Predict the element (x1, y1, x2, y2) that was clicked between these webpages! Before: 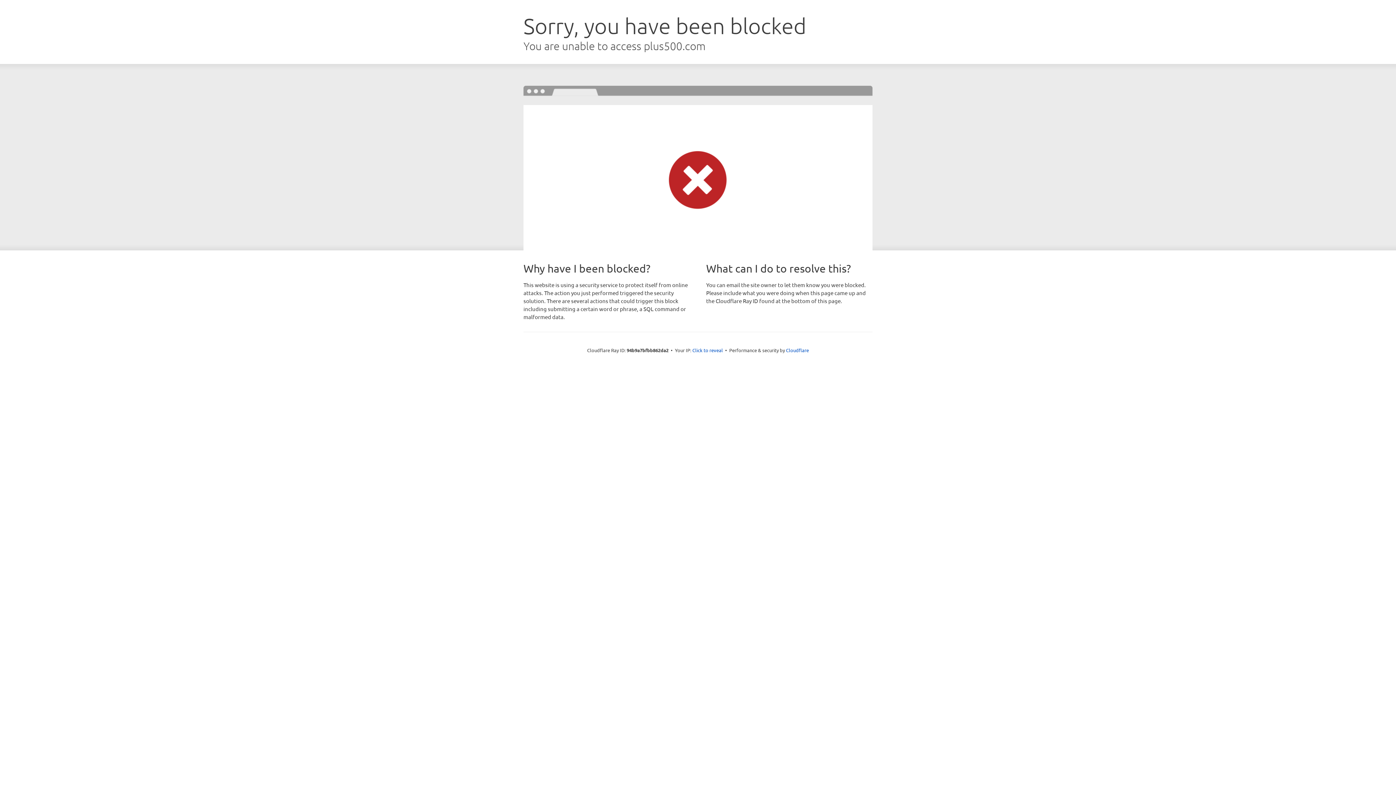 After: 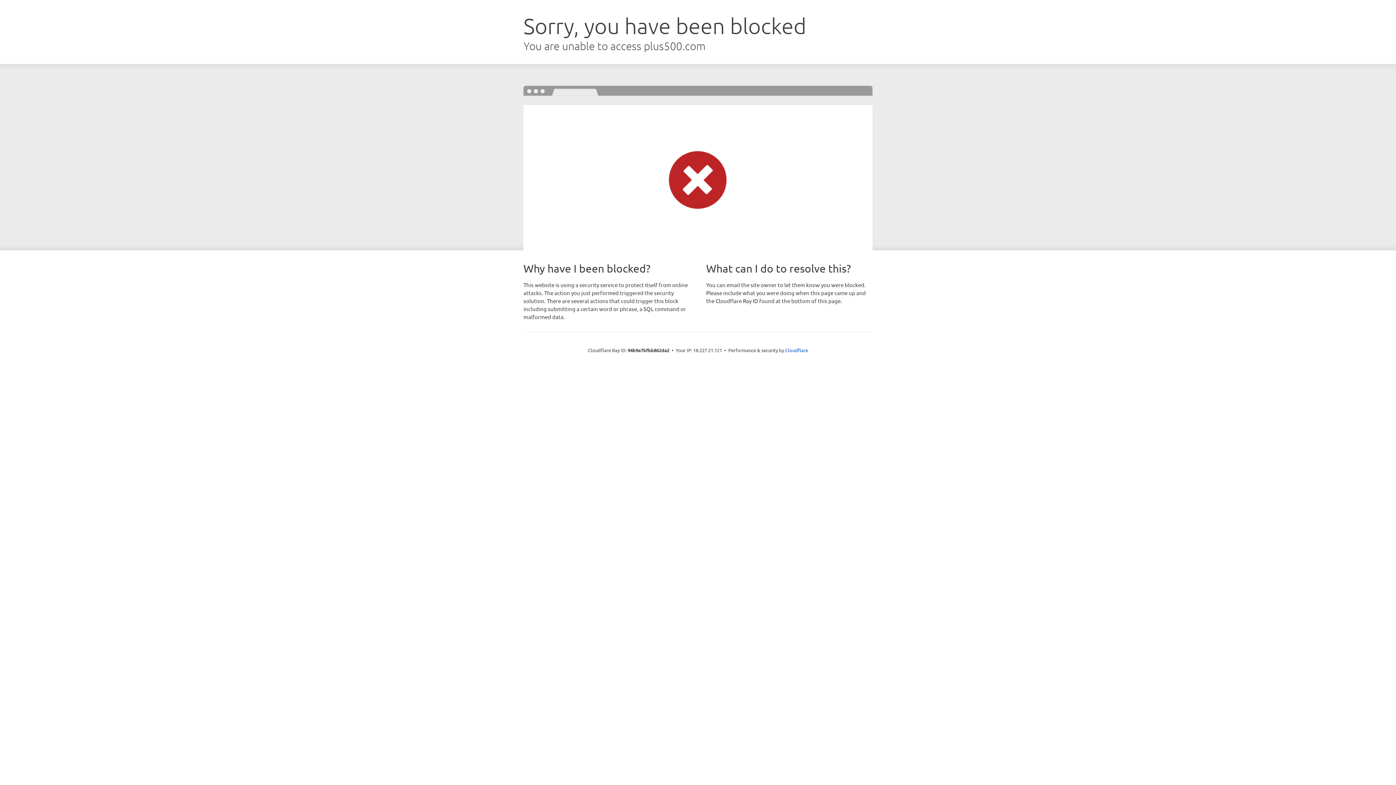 Action: bbox: (692, 346, 723, 353) label: Click to reveal